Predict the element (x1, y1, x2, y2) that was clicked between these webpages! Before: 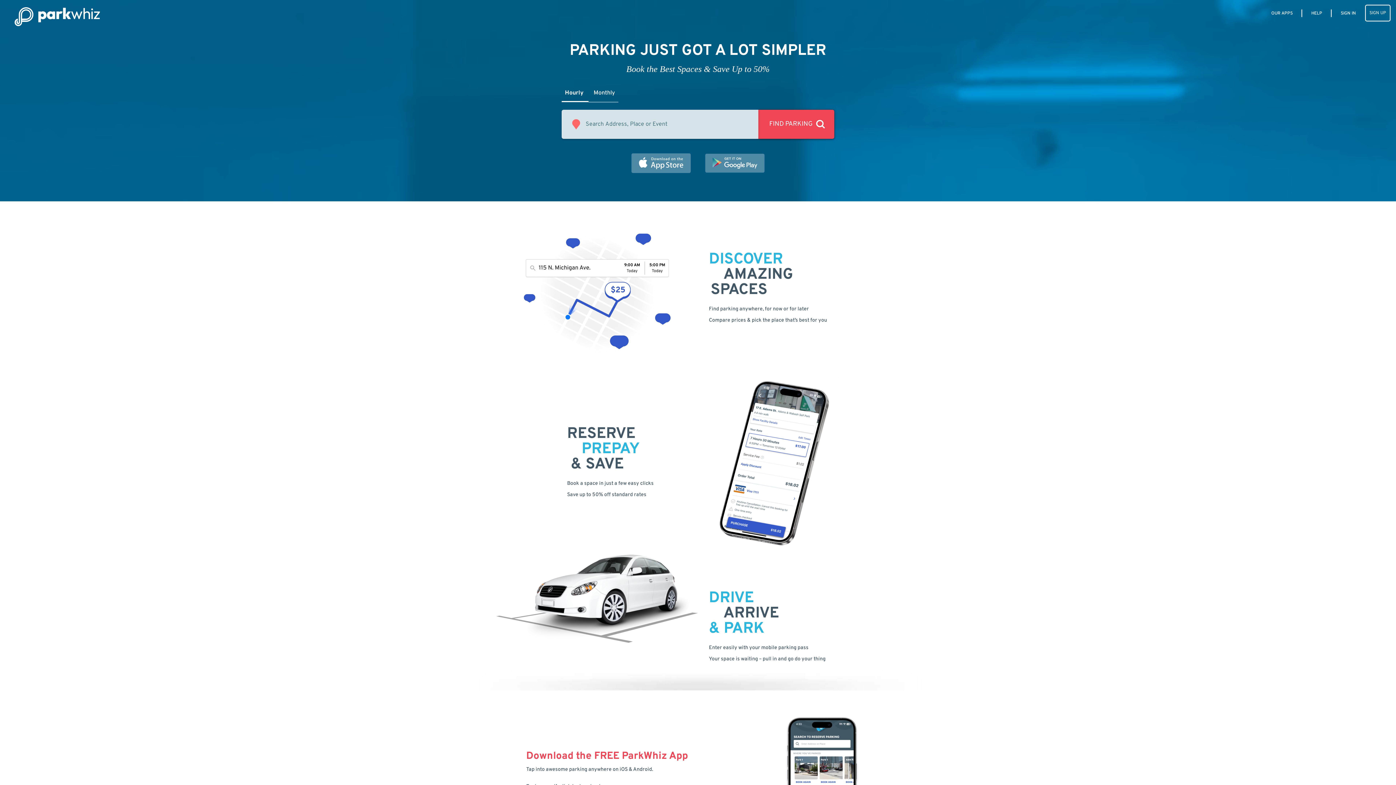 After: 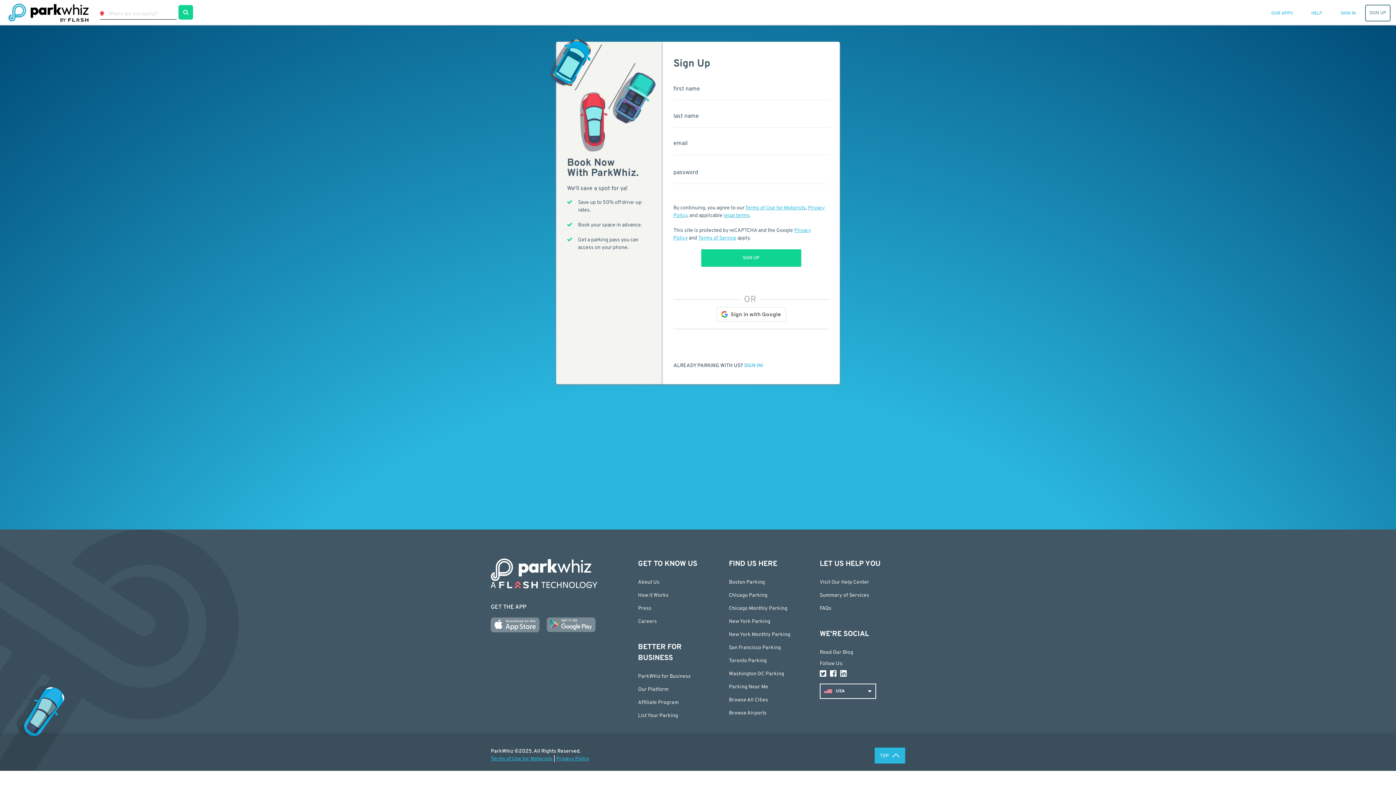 Action: label: SIGN UP bbox: (1365, 4, 1390, 21)